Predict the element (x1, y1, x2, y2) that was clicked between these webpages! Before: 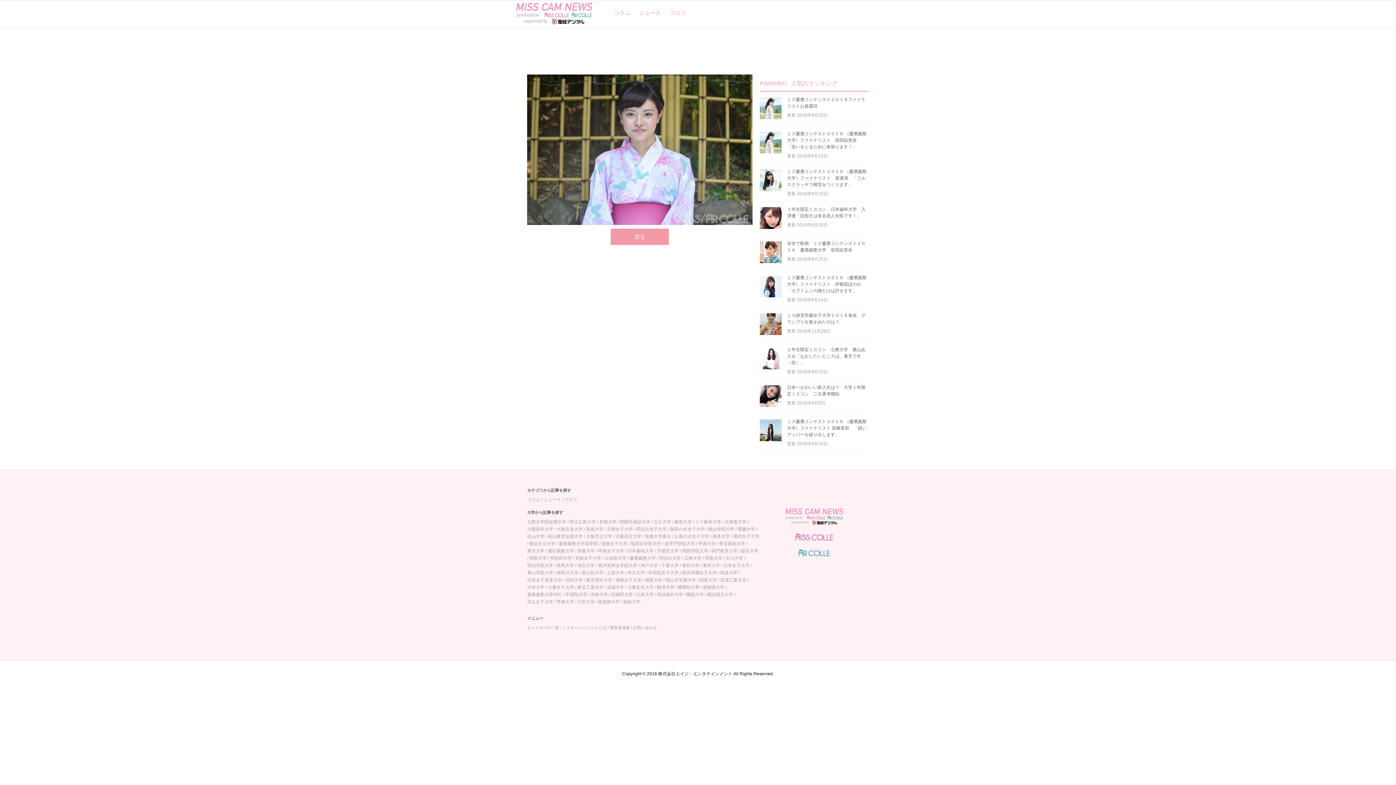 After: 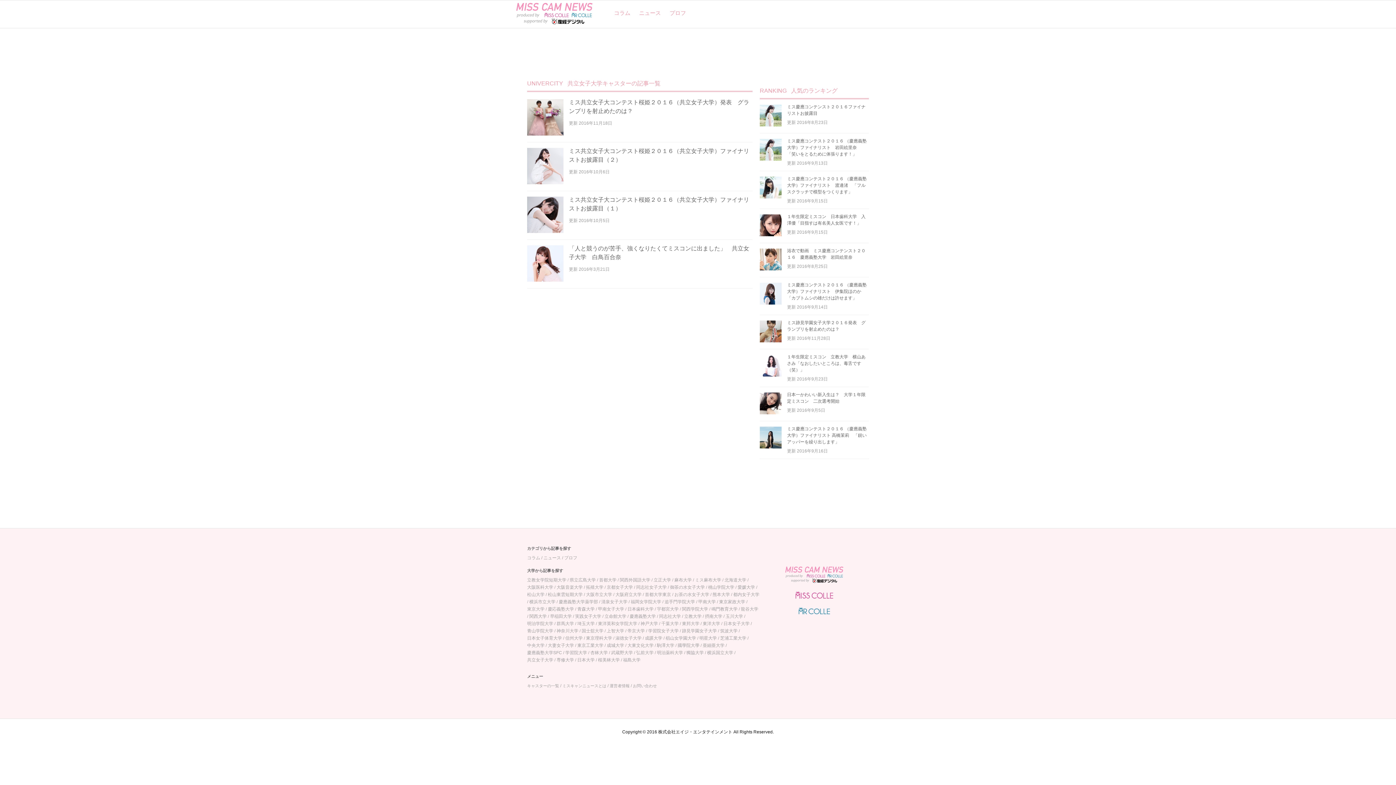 Action: bbox: (527, 598, 553, 605) label: 共立女子大学